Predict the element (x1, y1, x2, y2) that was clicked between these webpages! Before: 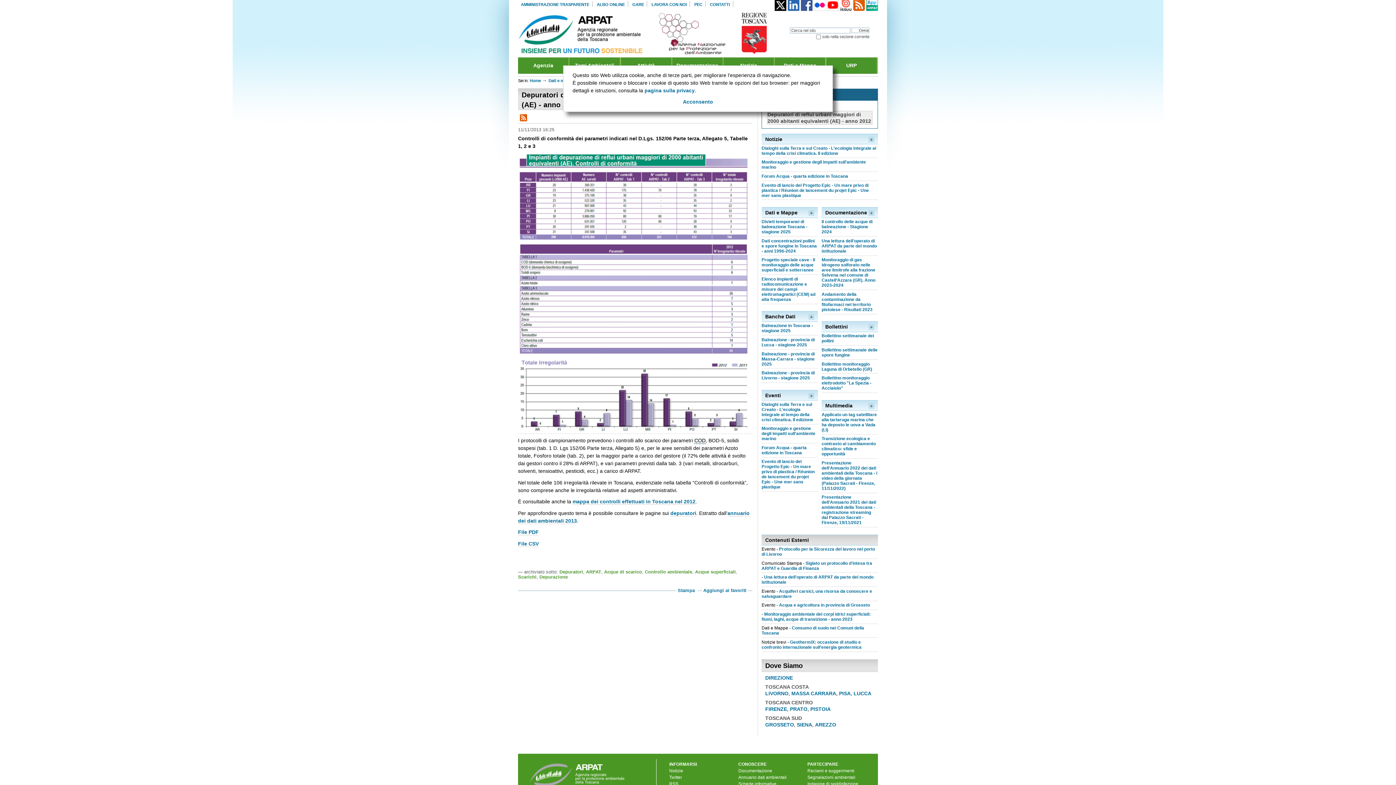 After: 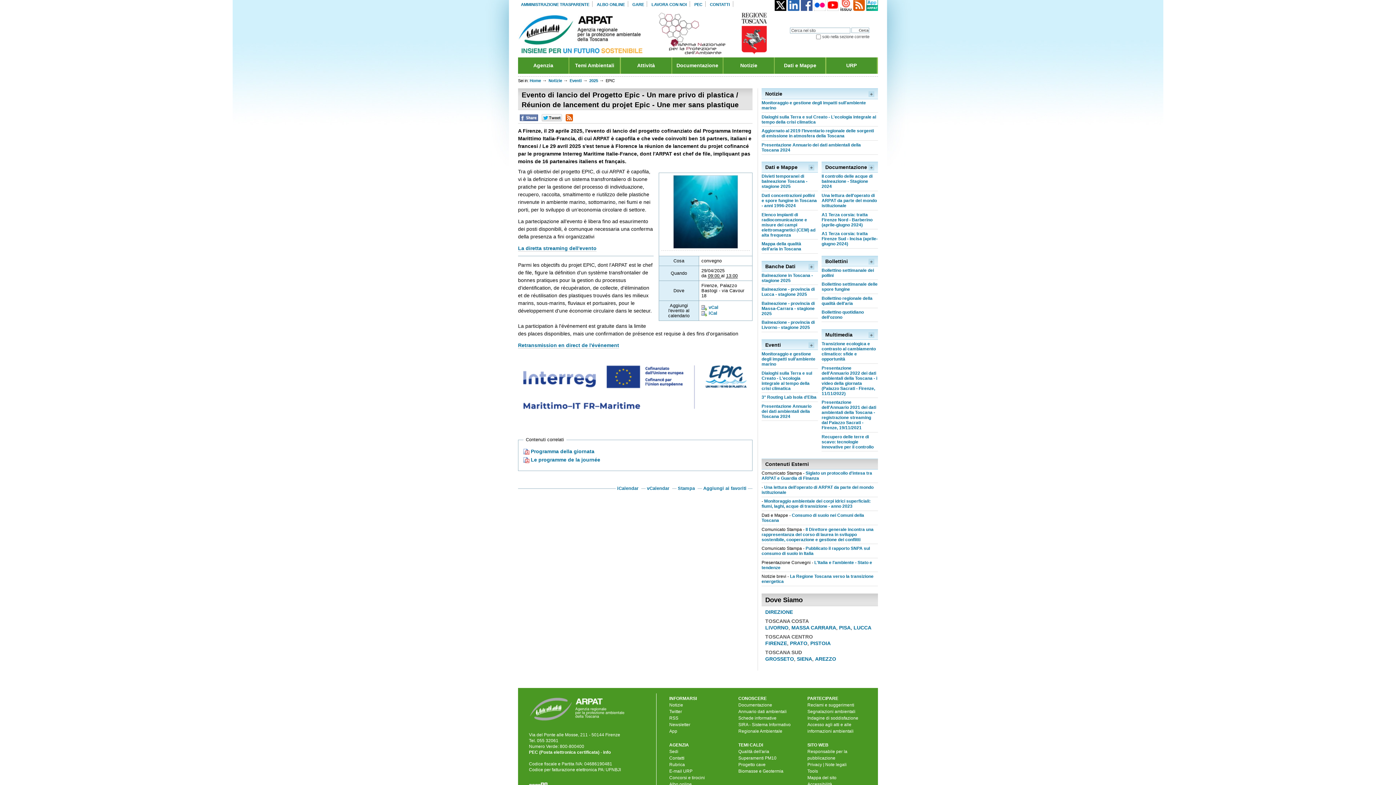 Action: bbox: (761, 459, 814, 489) label: Evento di lancio del Progetto Epic - Un mare privo di plastica / Réunion de lancement du projet Epic - Une mer sans plastique